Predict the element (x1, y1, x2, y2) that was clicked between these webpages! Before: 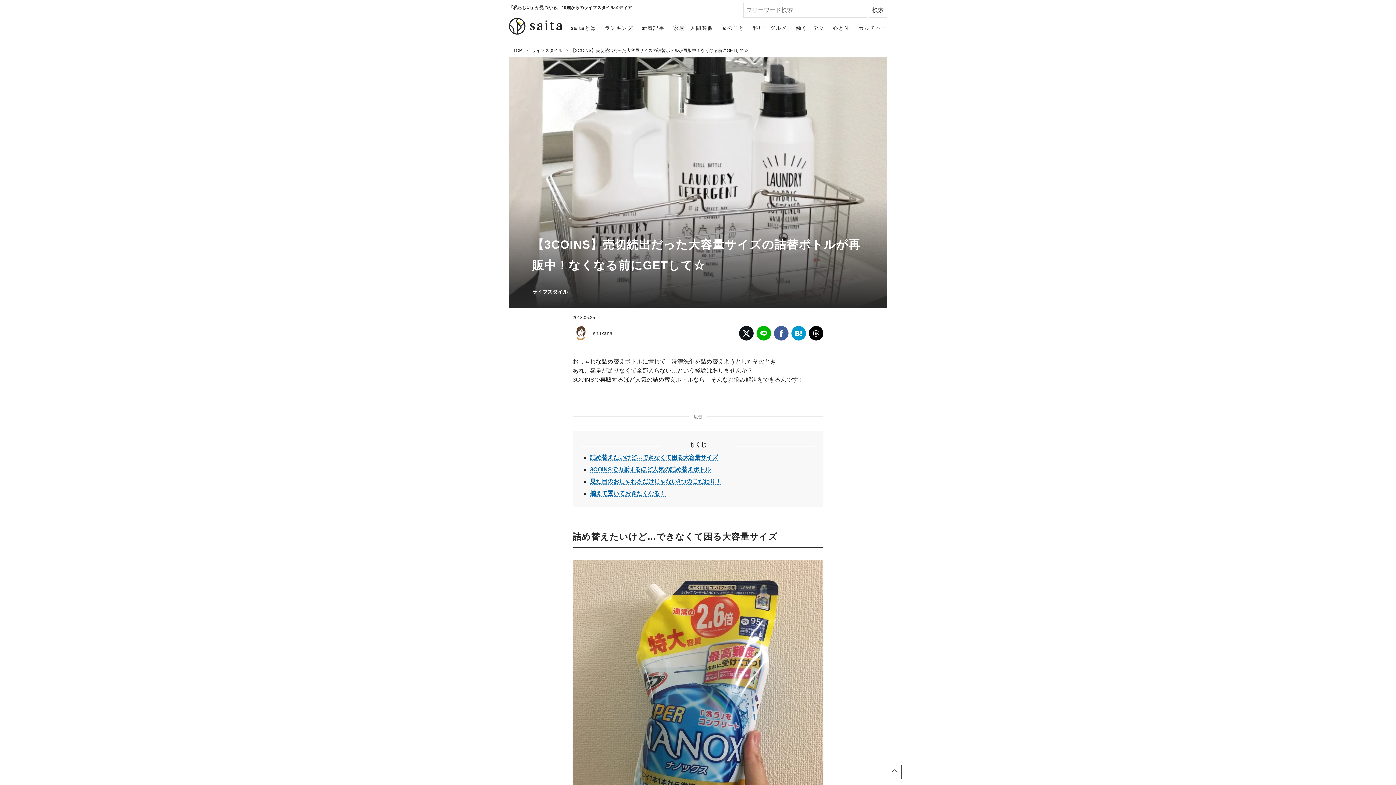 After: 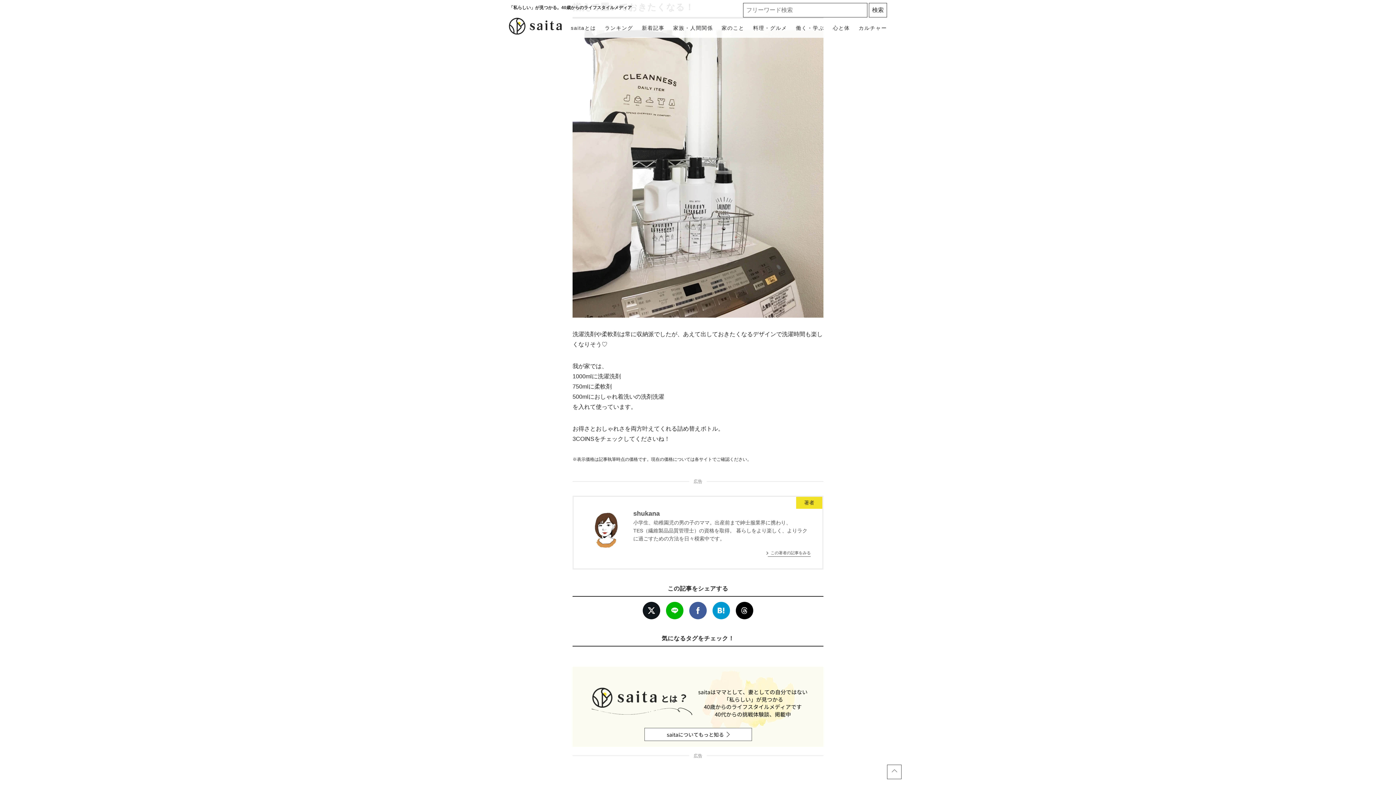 Action: label: 揃えて置いておきたくなる！ bbox: (590, 490, 665, 497)